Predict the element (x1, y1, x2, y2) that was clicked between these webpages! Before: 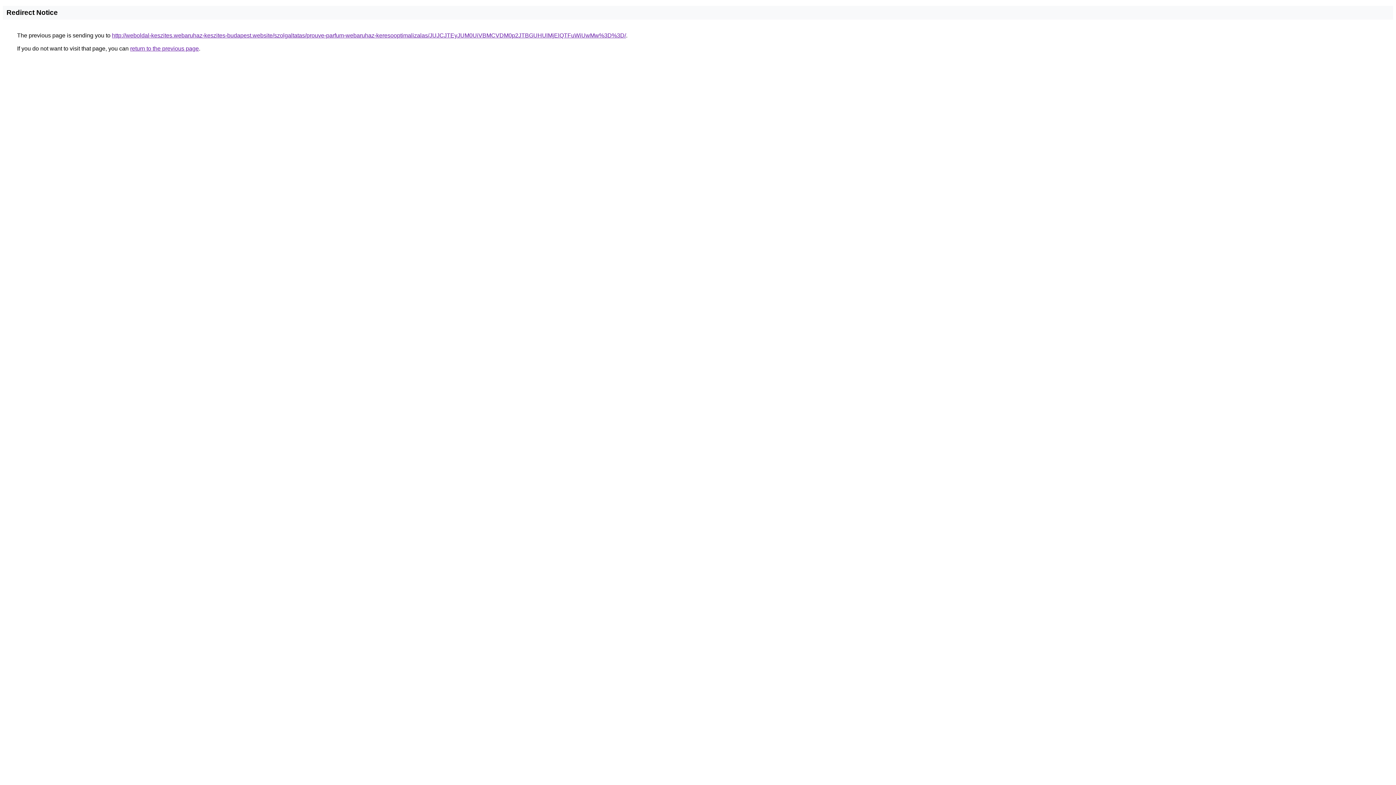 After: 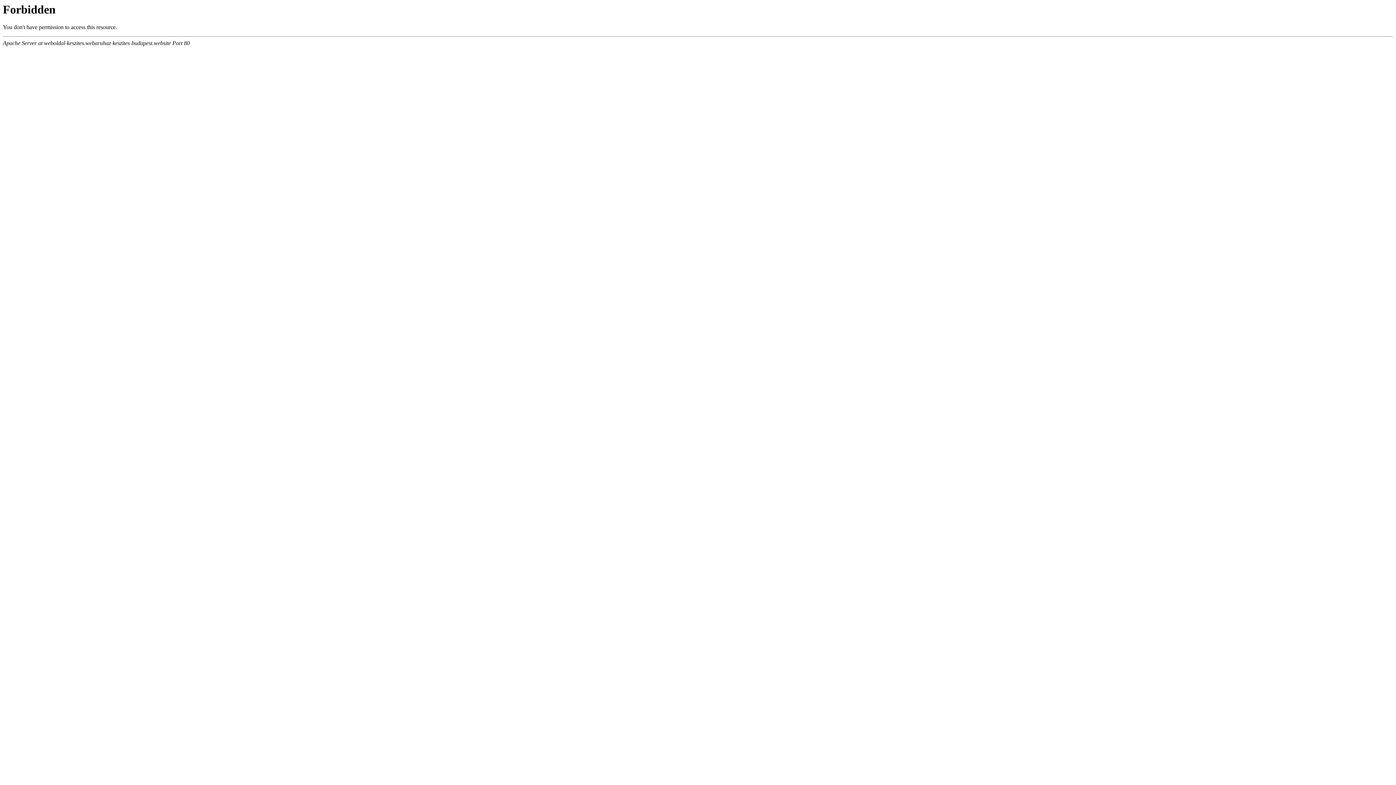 Action: bbox: (112, 32, 626, 38) label: http://weboldal-keszites.webaruhaz-keszites-budapest.website/szolgaltatas/prouve-parfum-webaruhaz-keresooptimalizalas/JUJCJTEyJUM0UiVBMCVDM0p2JTBGUHUlMjElQTFuWiUwMw%3D%3D/